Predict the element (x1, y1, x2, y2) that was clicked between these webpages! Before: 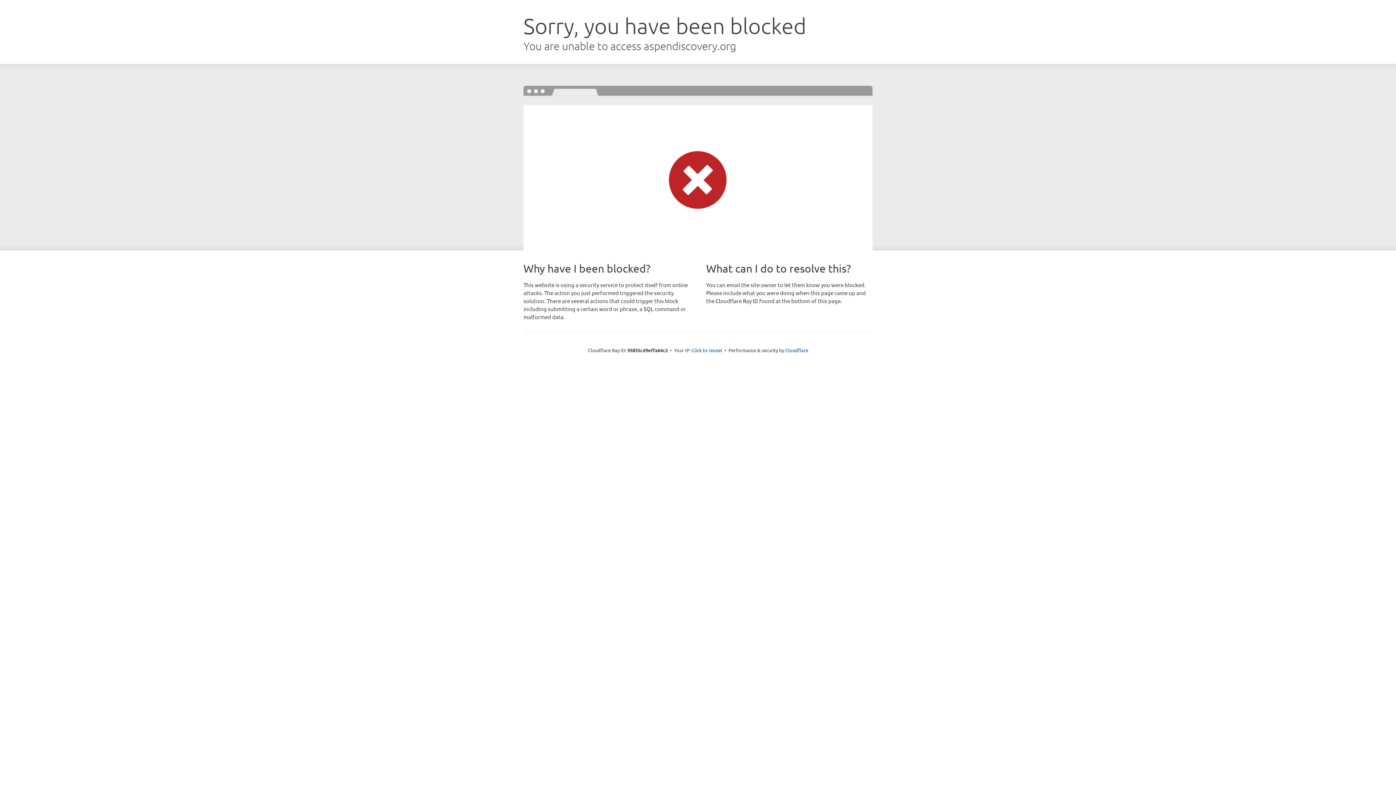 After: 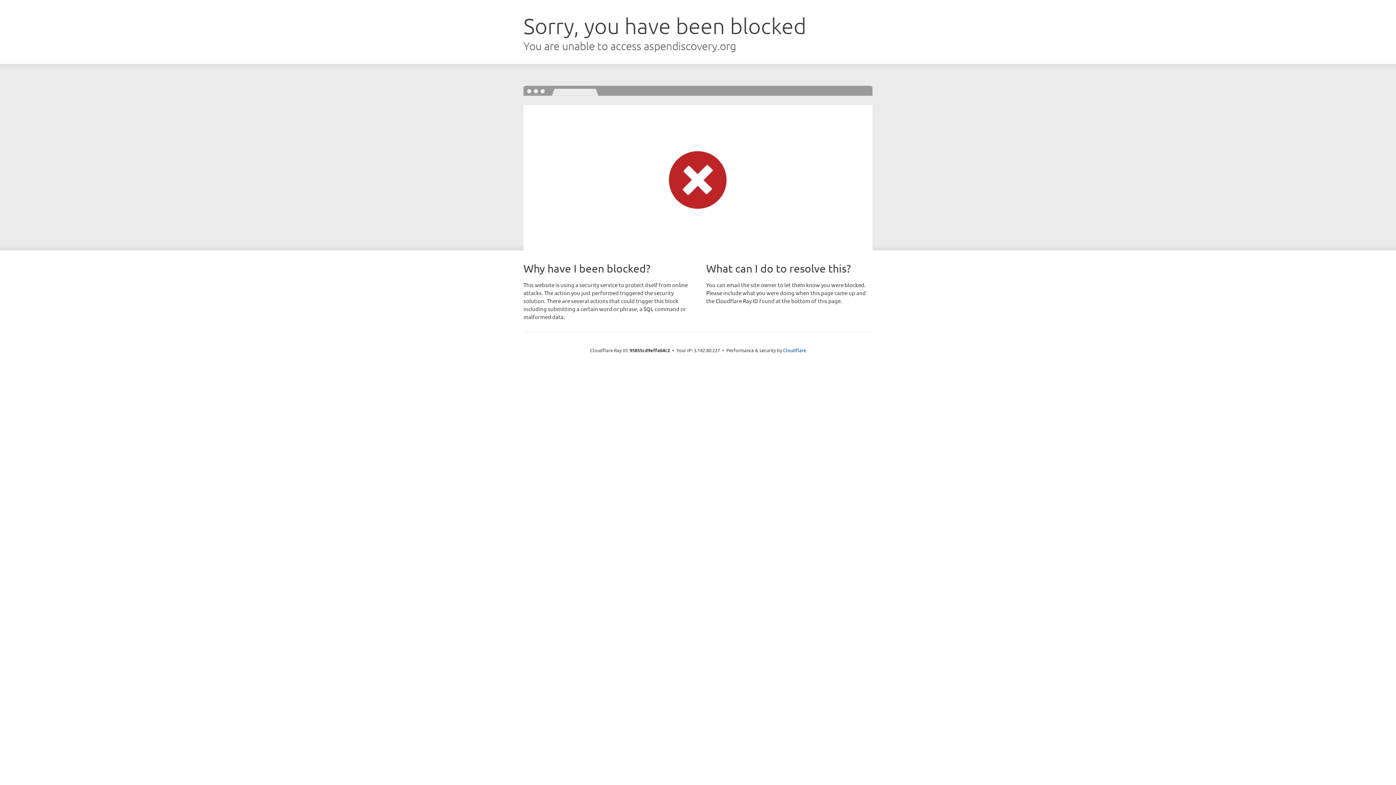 Action: label: Click to reveal bbox: (691, 346, 722, 353)